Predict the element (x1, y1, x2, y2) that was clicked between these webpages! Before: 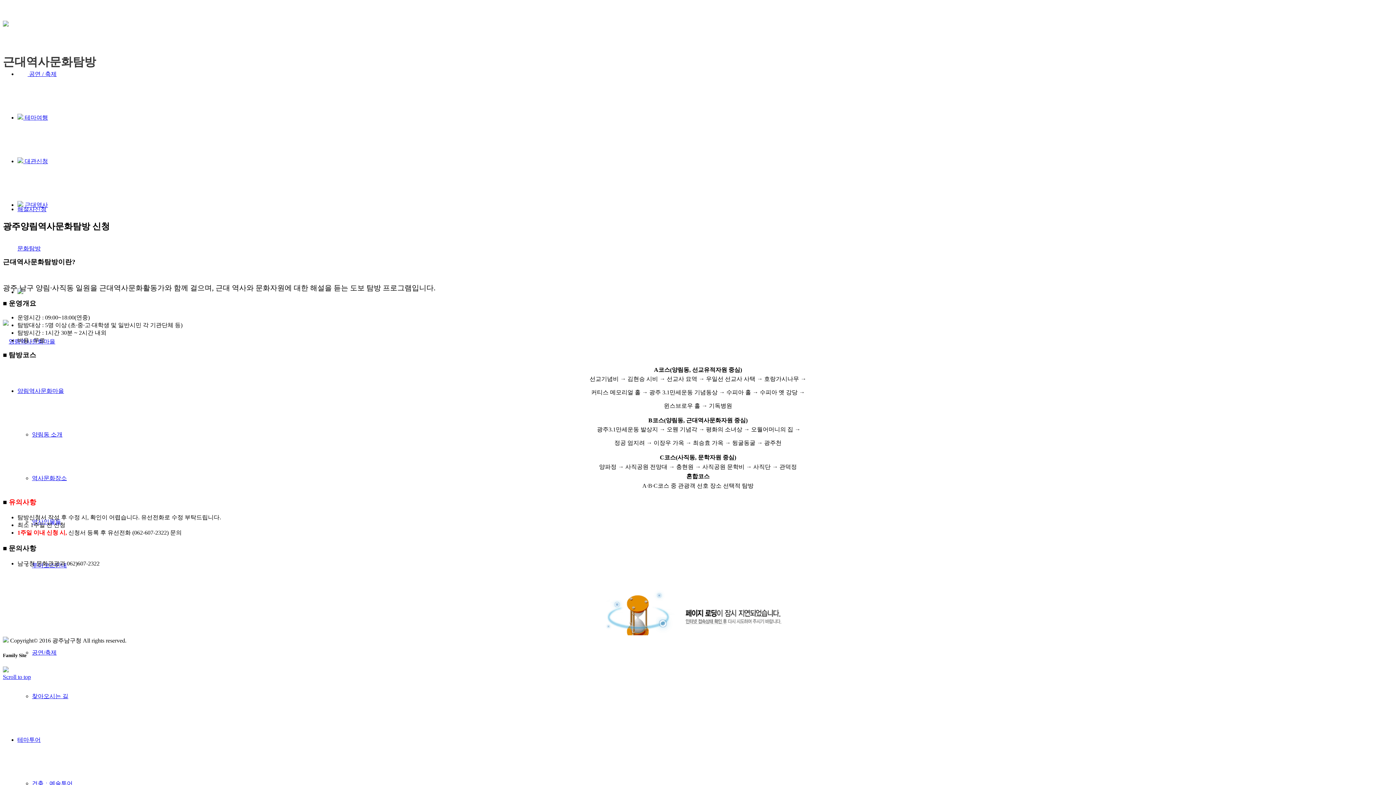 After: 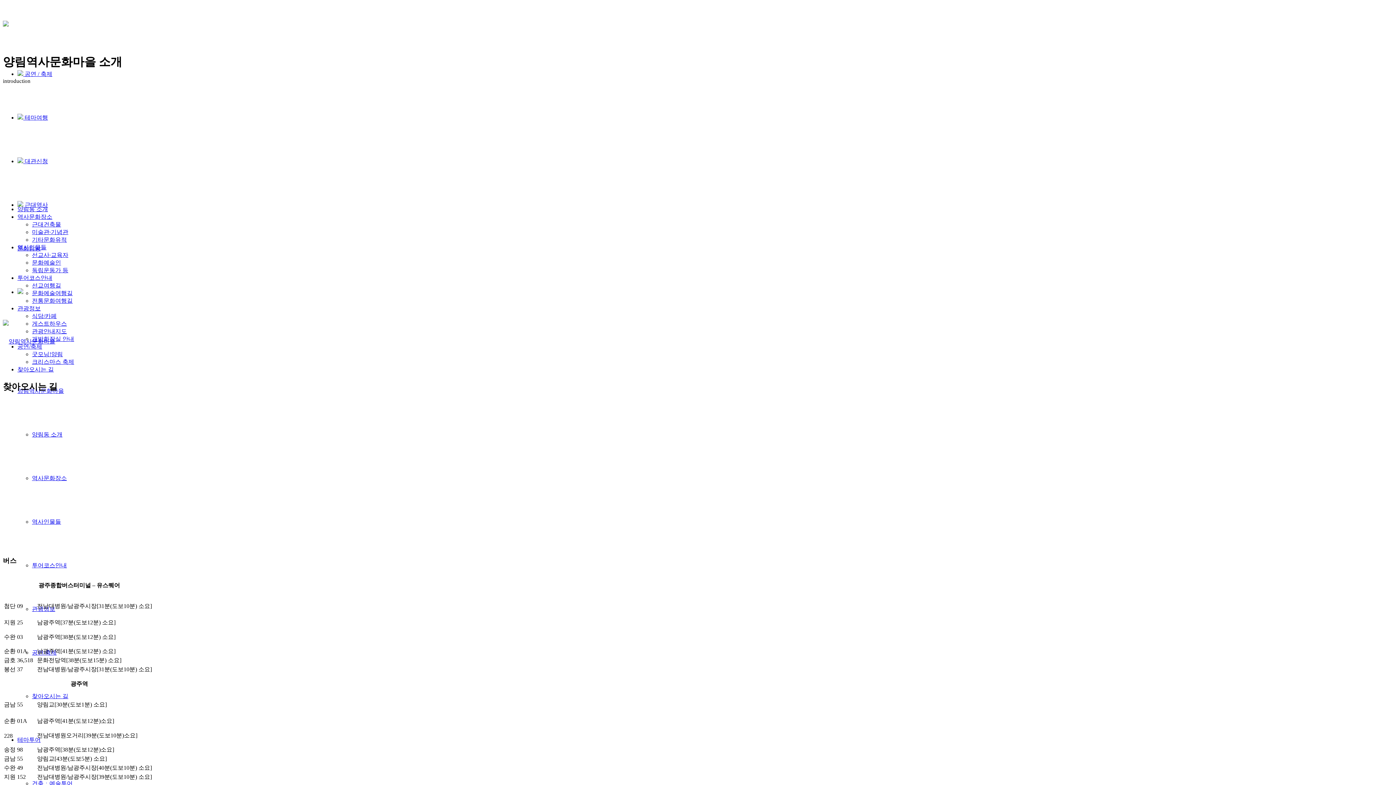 Action: label: 찾아오시는 길 bbox: (32, 693, 68, 699)